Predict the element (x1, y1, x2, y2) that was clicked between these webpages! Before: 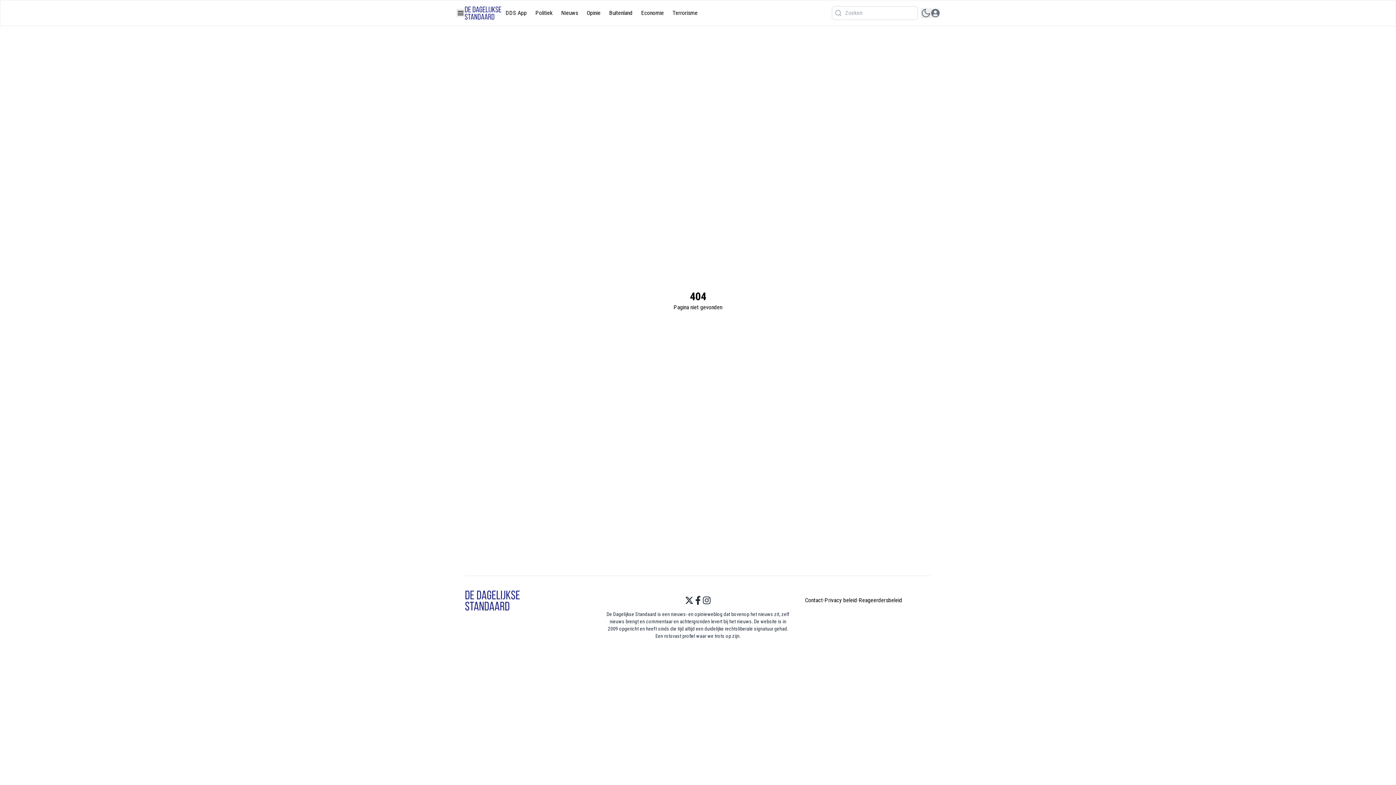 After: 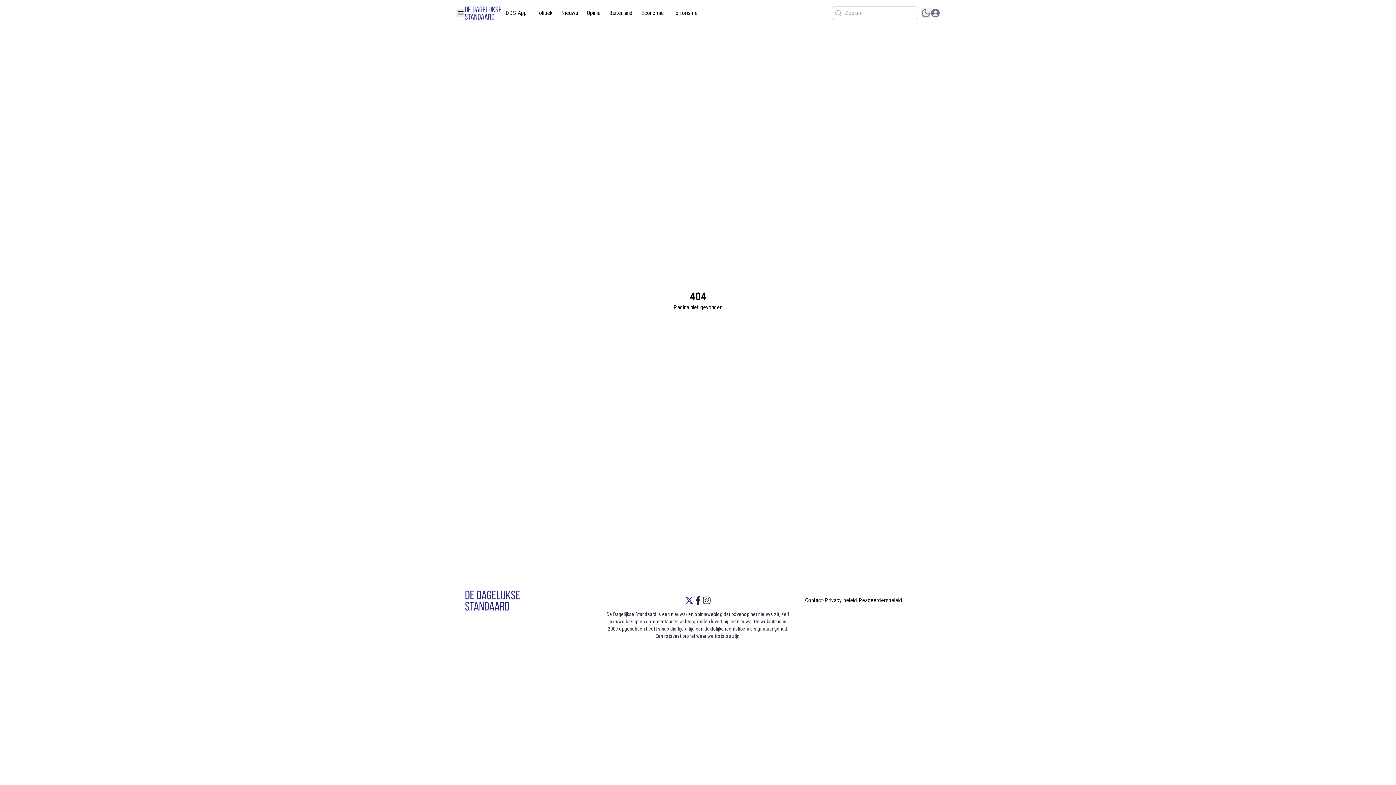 Action: bbox: (685, 596, 693, 605)